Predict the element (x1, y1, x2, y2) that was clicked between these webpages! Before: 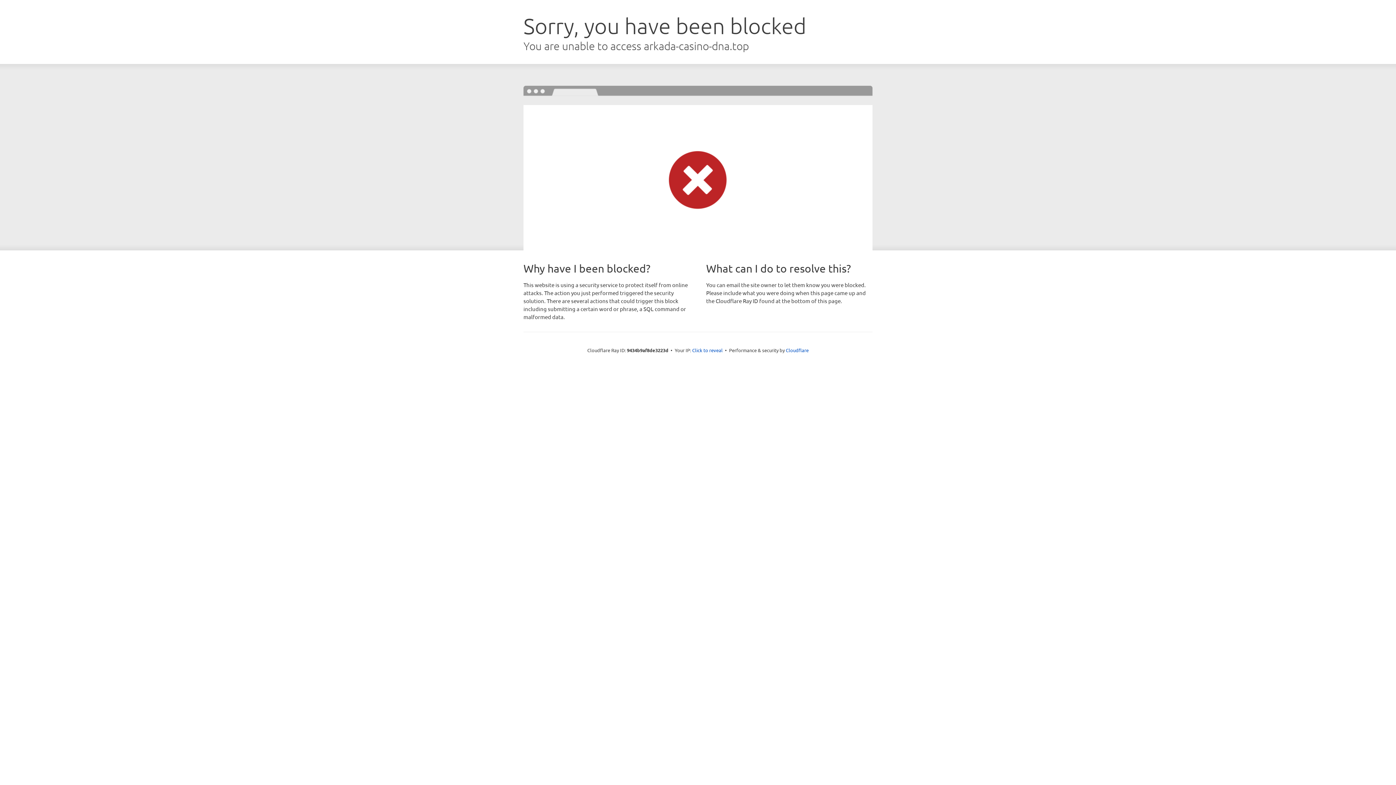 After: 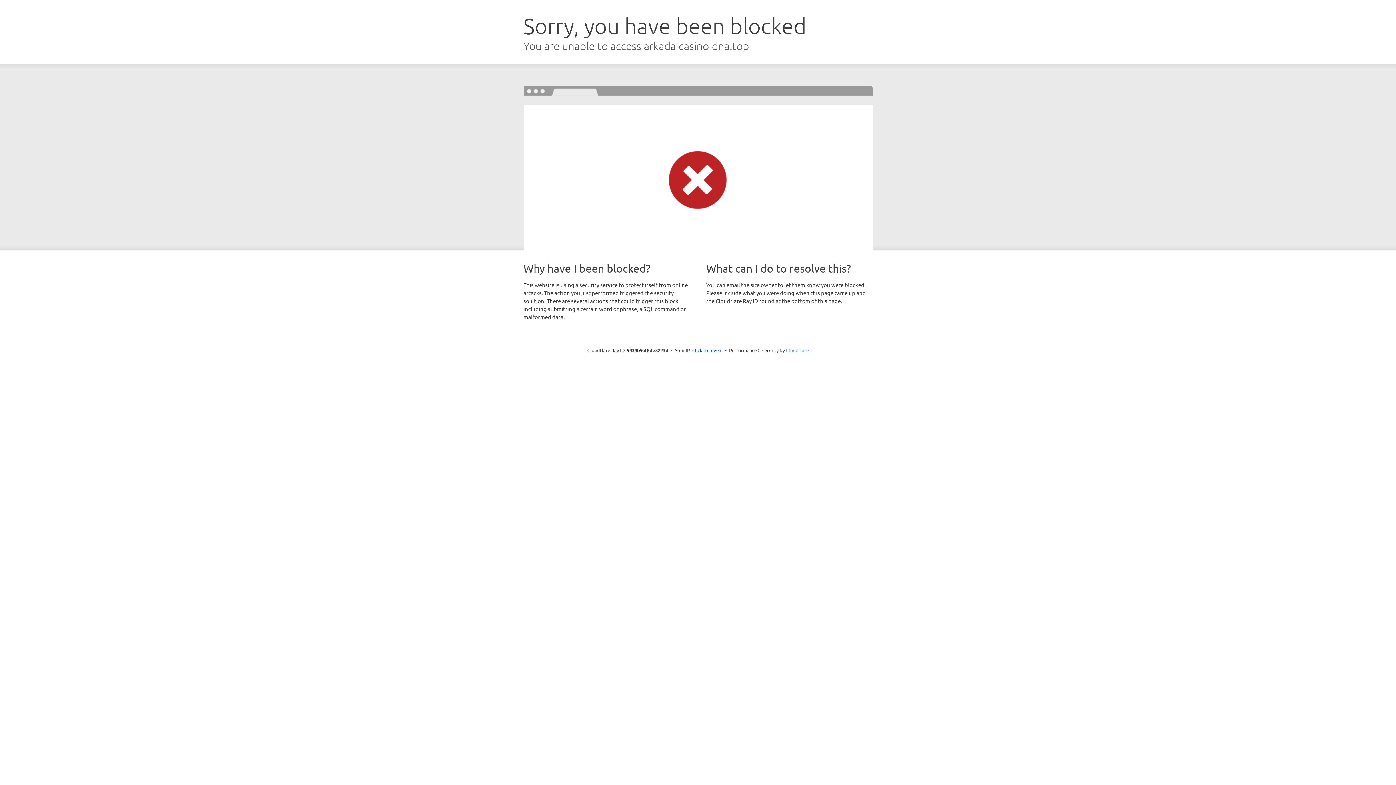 Action: bbox: (786, 347, 808, 353) label: Cloudflare